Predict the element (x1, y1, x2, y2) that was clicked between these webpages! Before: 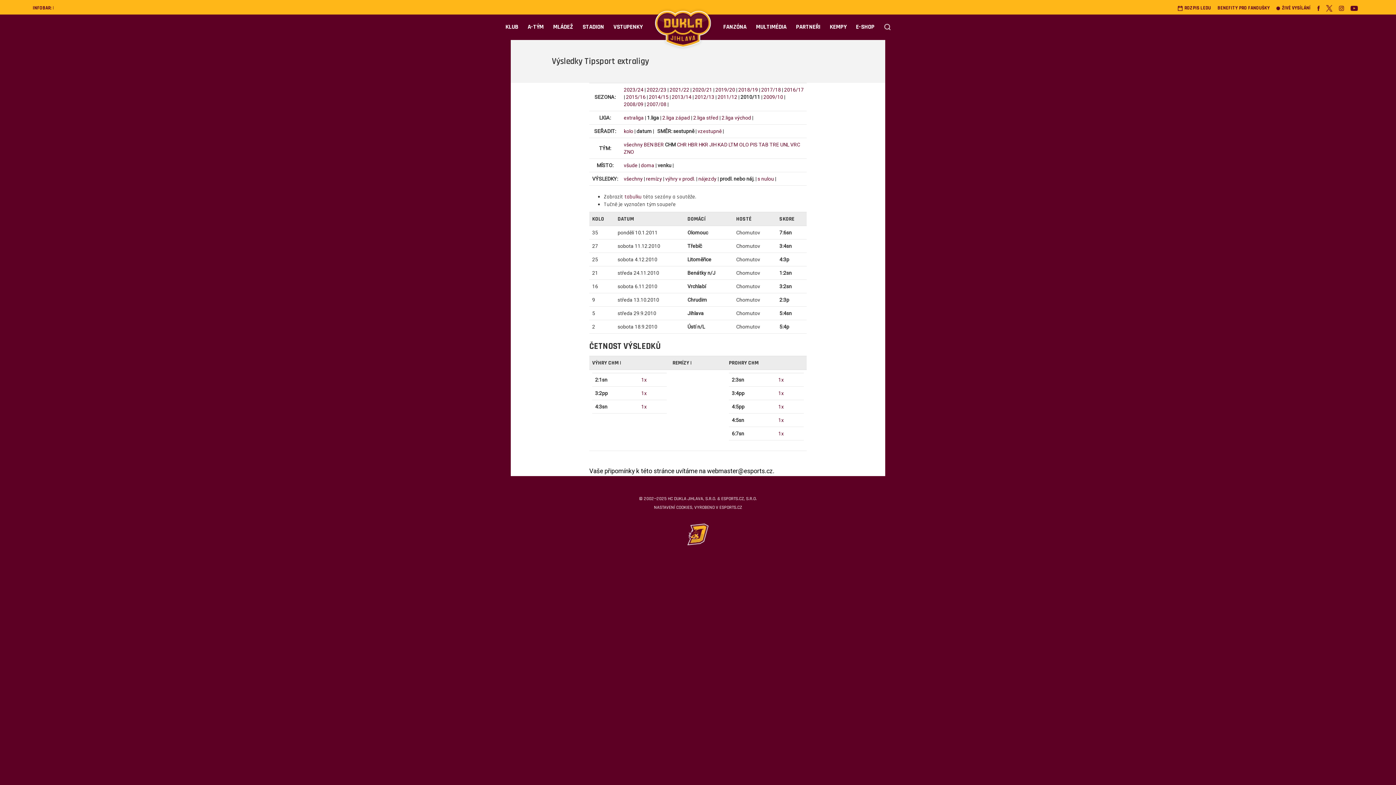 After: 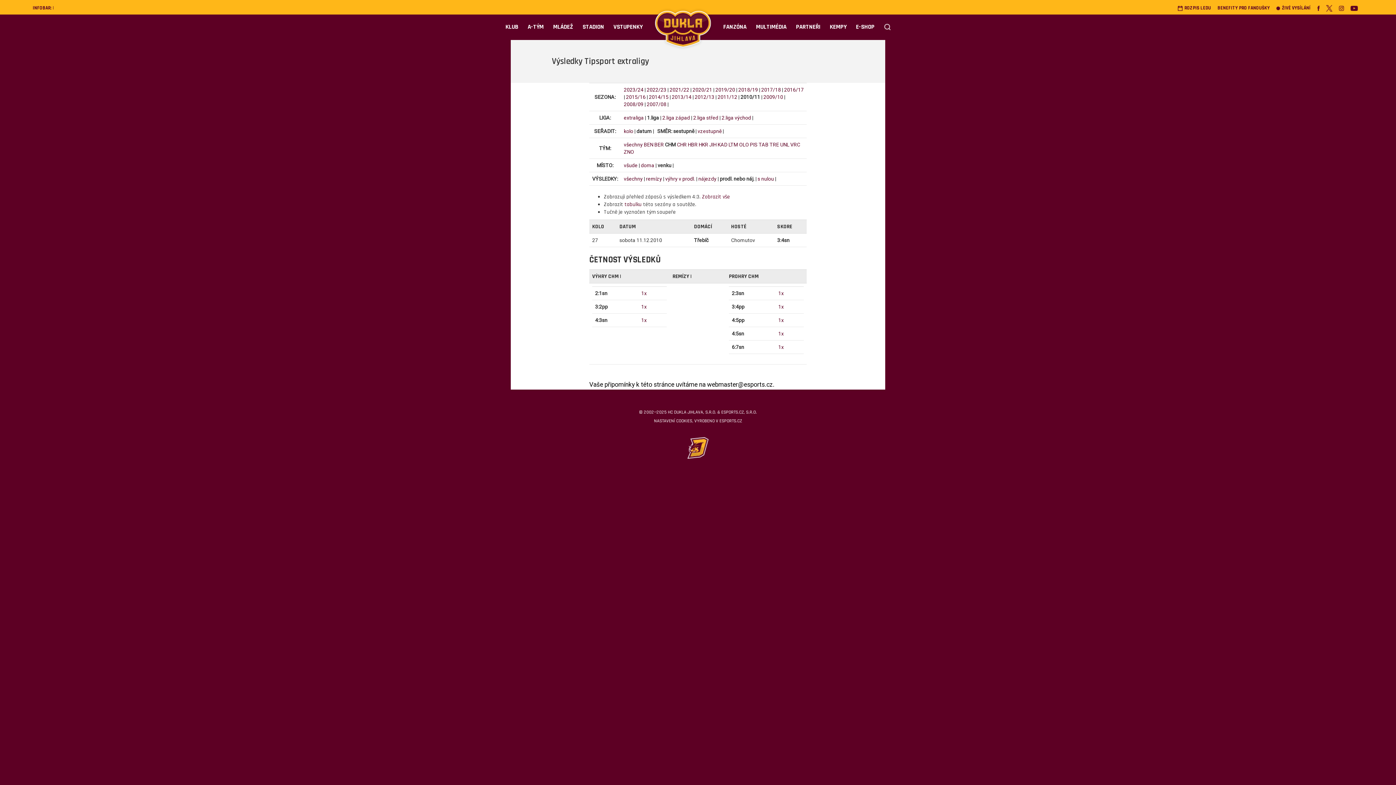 Action: label: 1x bbox: (641, 404, 646, 409)